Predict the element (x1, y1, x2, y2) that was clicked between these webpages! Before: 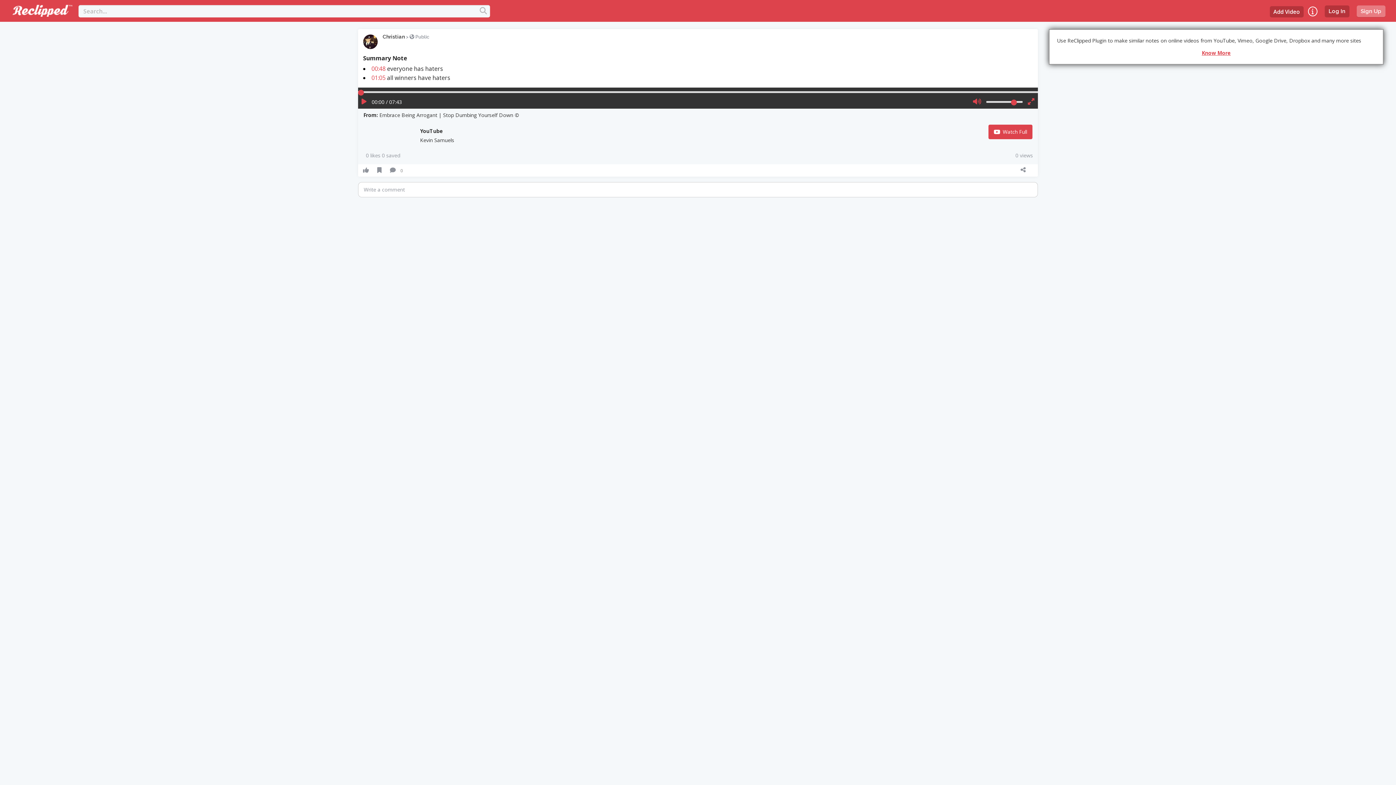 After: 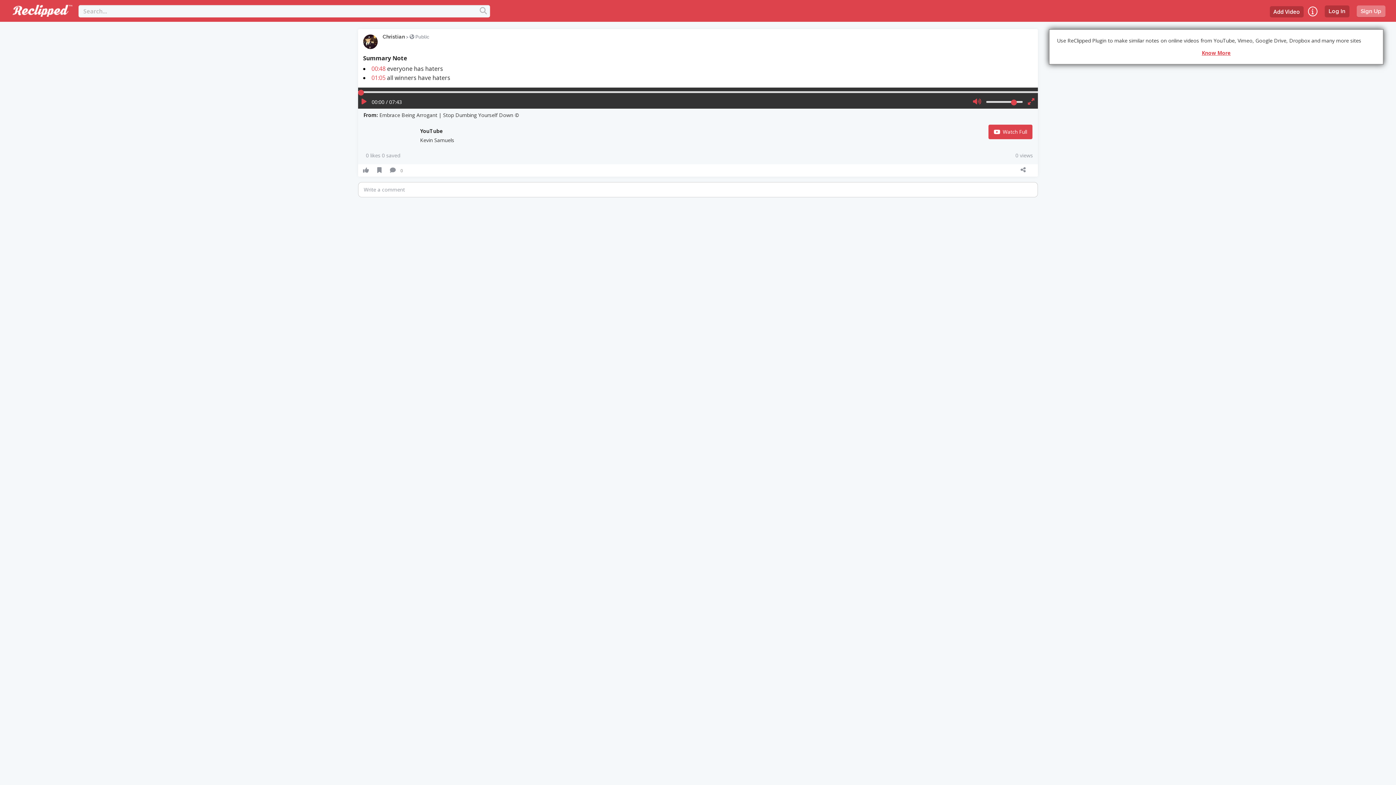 Action: bbox: (371, 64, 385, 72) label: 00:48